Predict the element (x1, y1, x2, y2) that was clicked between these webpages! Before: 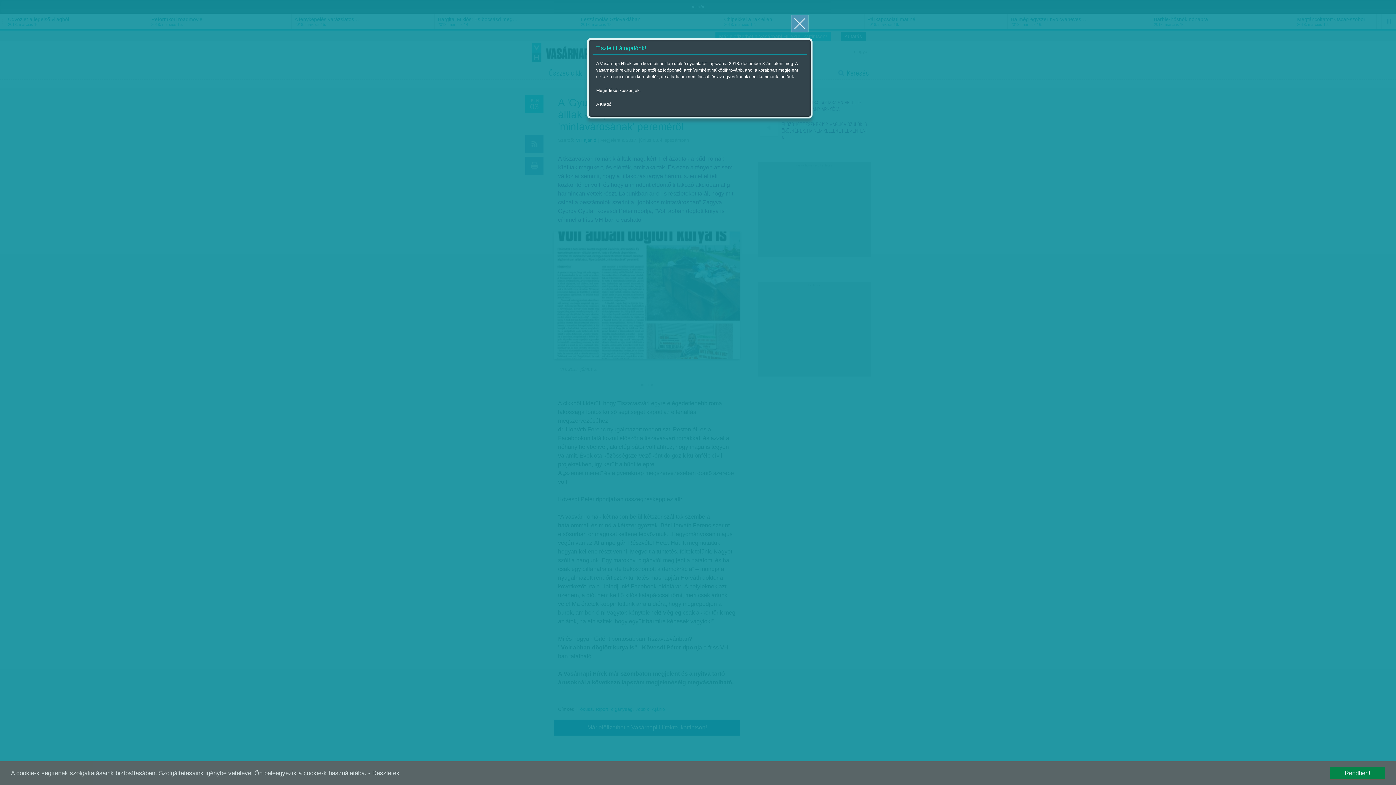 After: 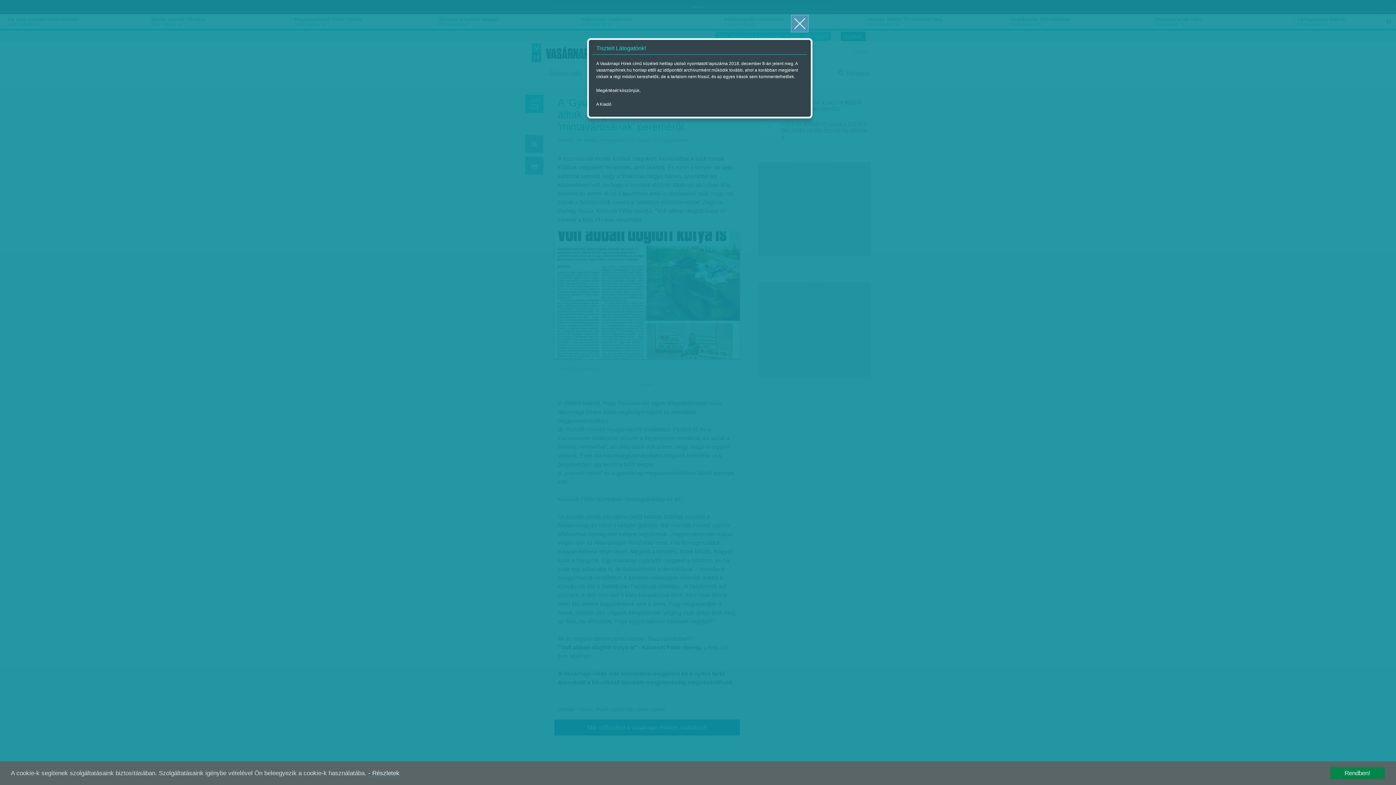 Action: bbox: (368, 770, 399, 777) label: - Részletek